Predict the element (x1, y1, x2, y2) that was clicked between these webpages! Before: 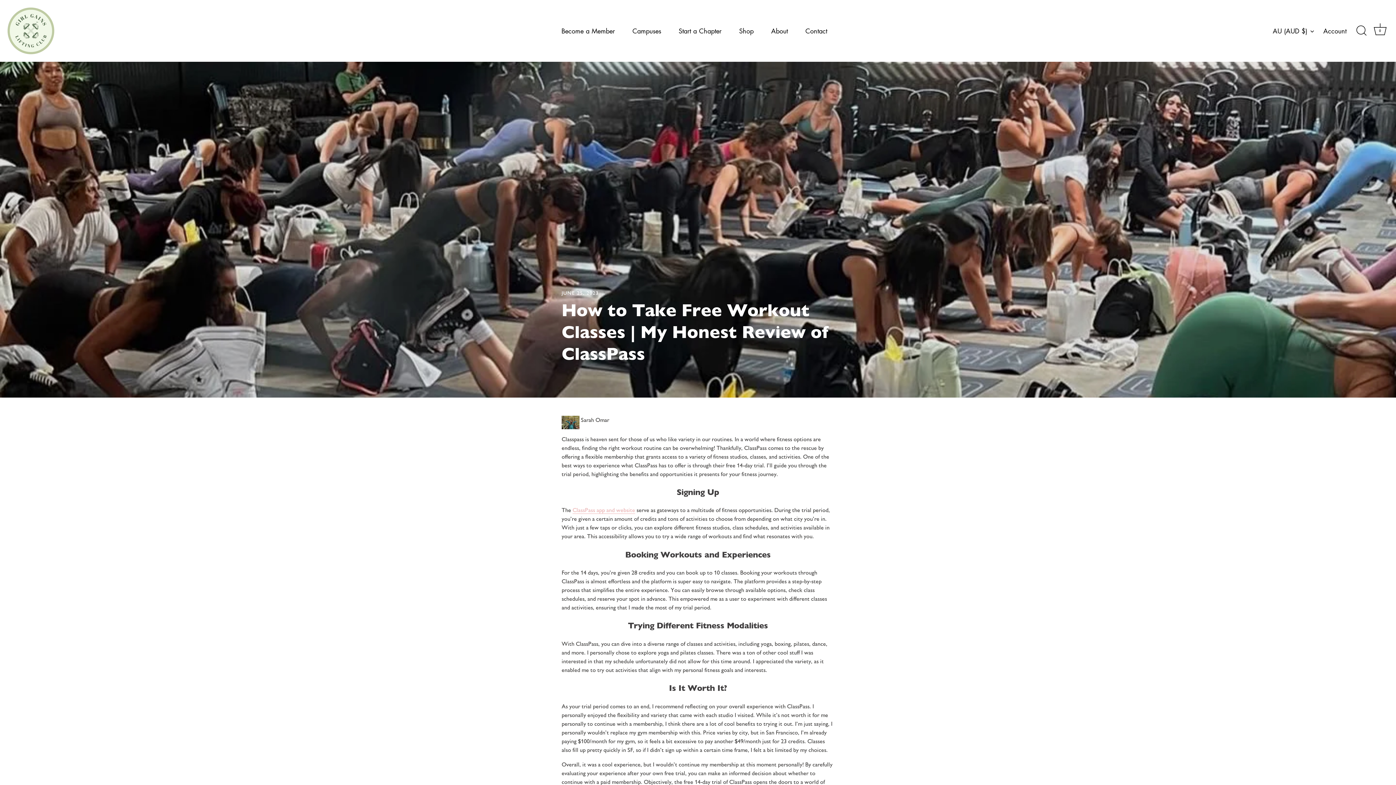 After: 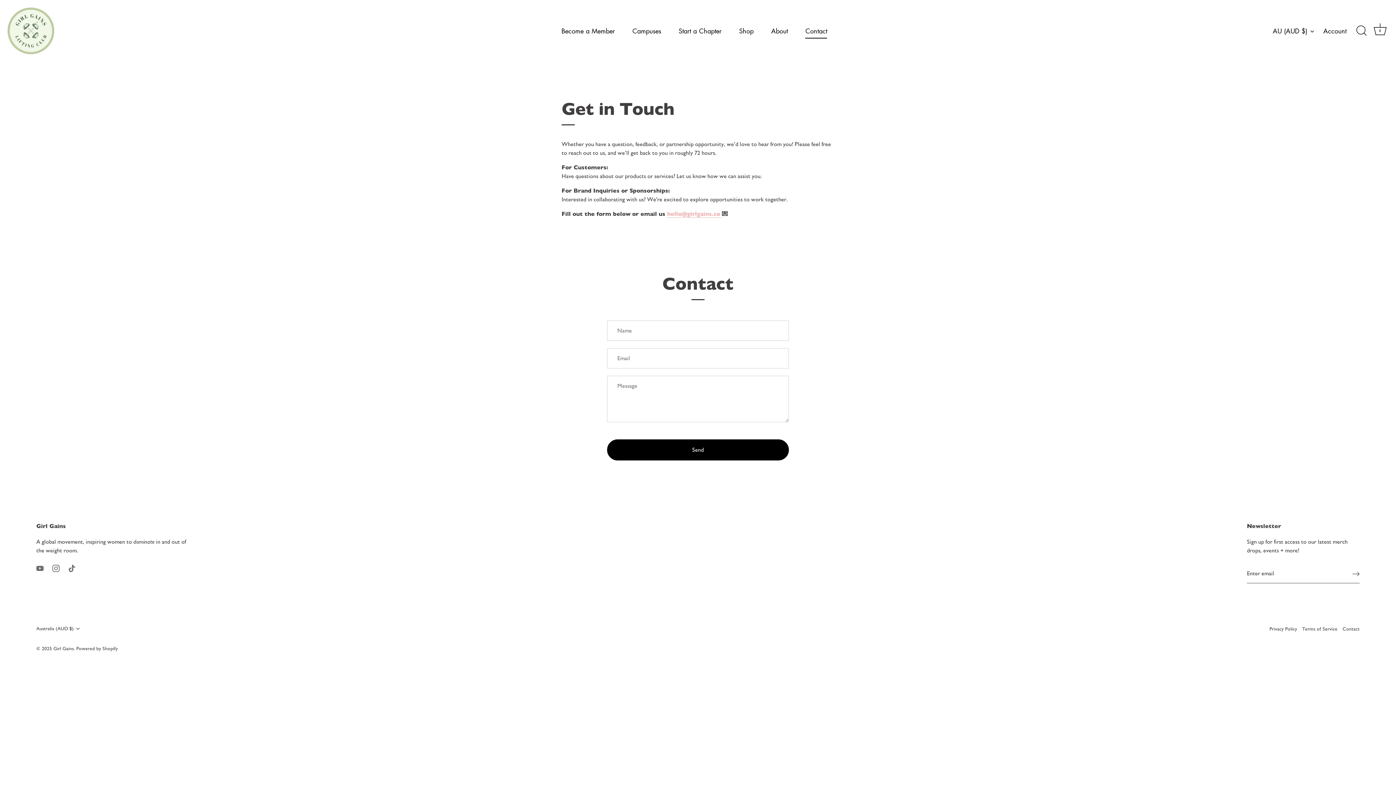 Action: label: Contact bbox: (797, 23, 835, 38)